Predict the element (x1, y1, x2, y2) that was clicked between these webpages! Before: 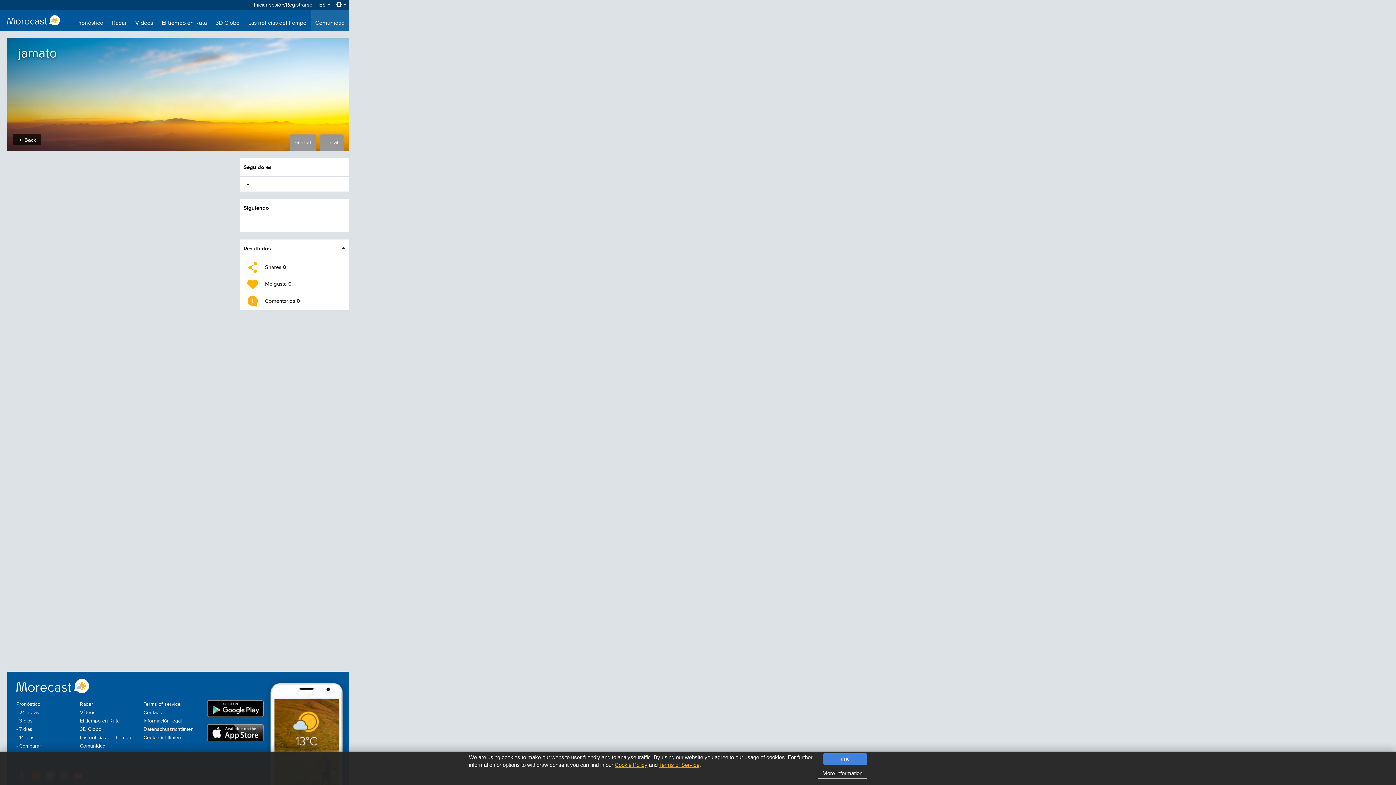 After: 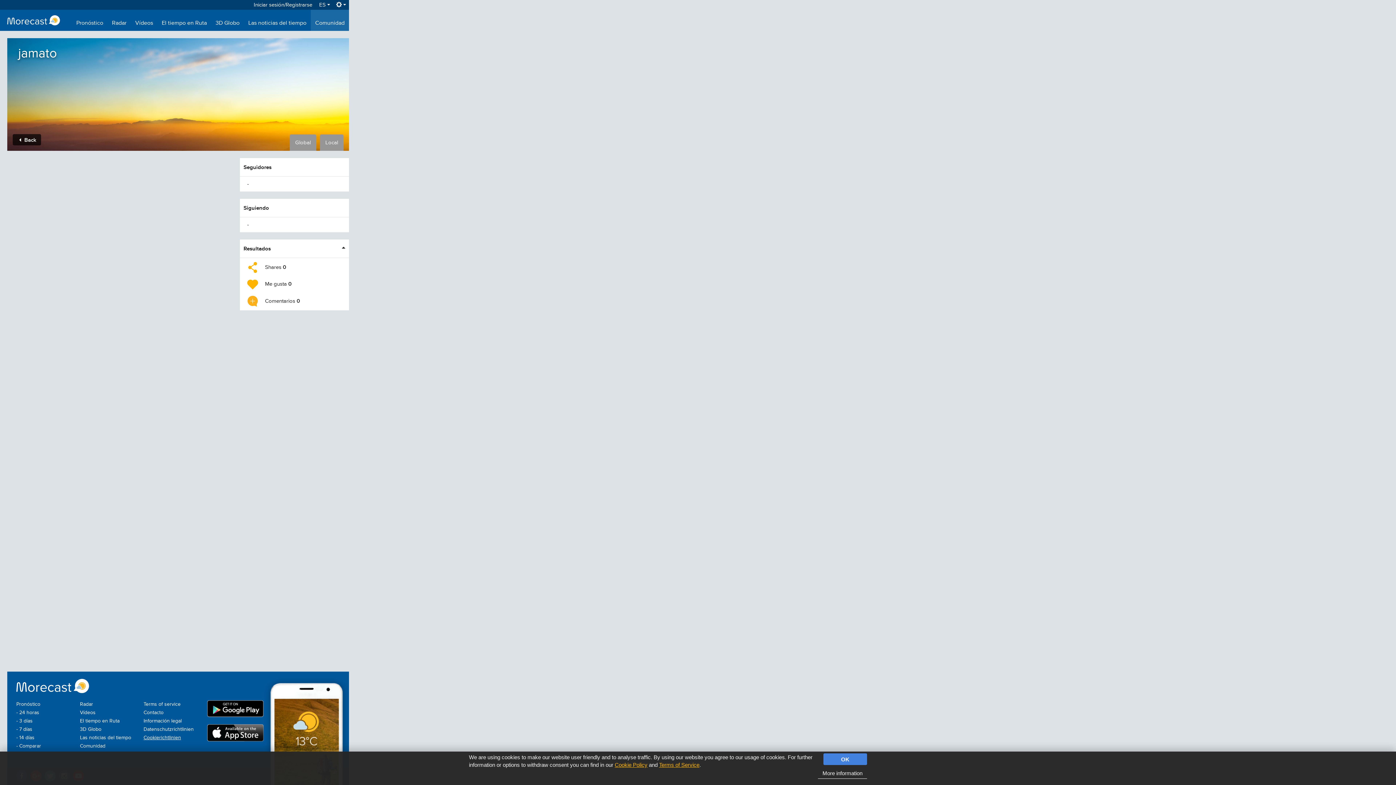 Action: bbox: (143, 735, 181, 740) label: Cookierichtlinien